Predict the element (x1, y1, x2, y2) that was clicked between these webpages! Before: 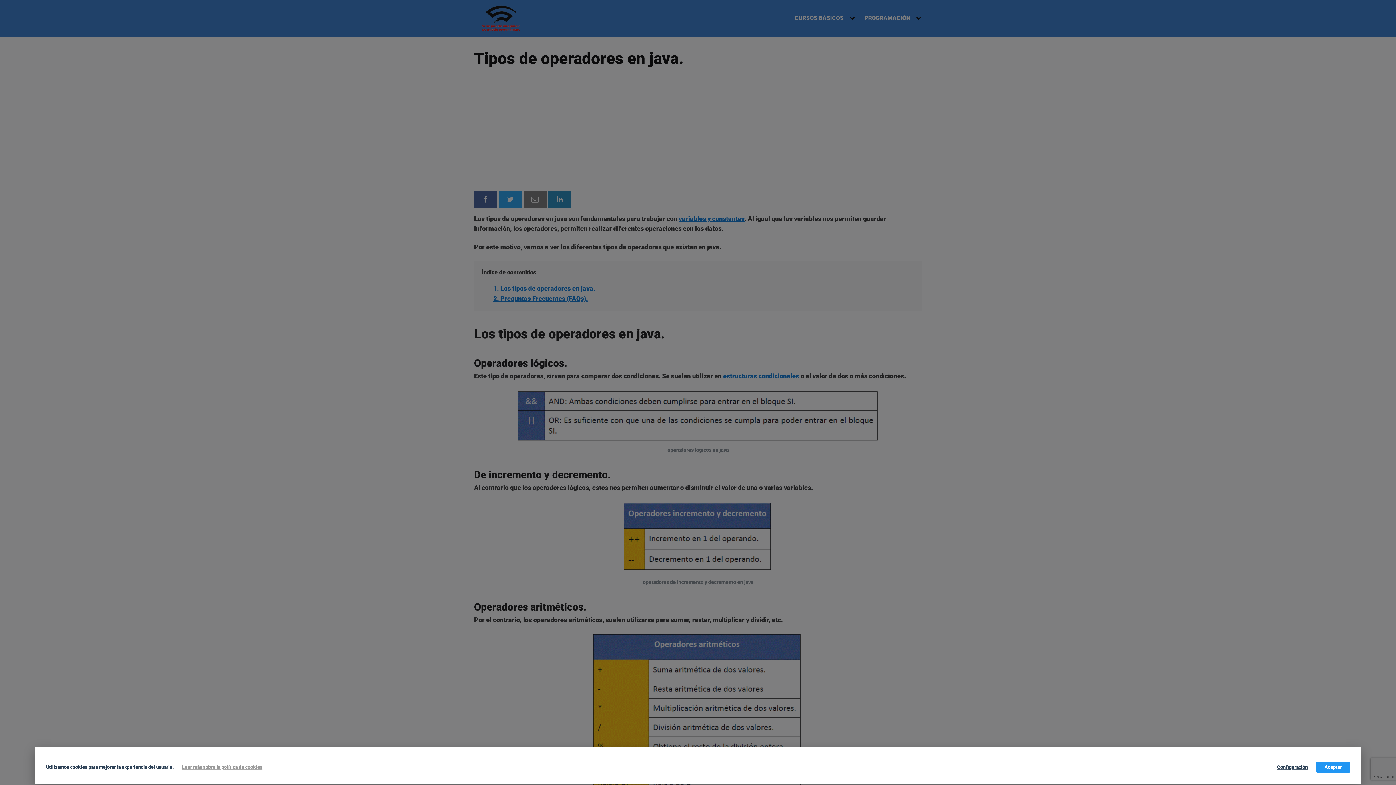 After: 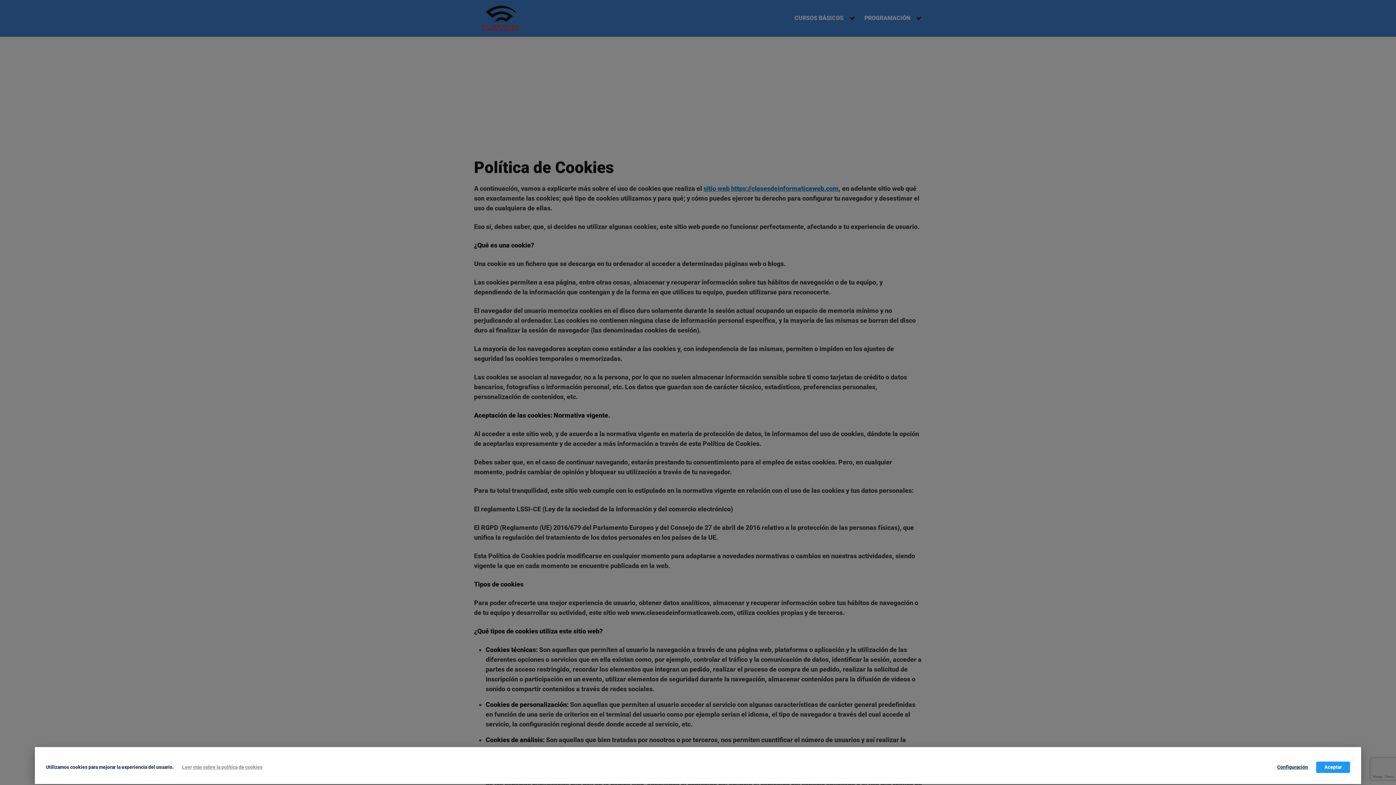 Action: label: Leer más sobre la política de cookies bbox: (173, 762, 270, 773)